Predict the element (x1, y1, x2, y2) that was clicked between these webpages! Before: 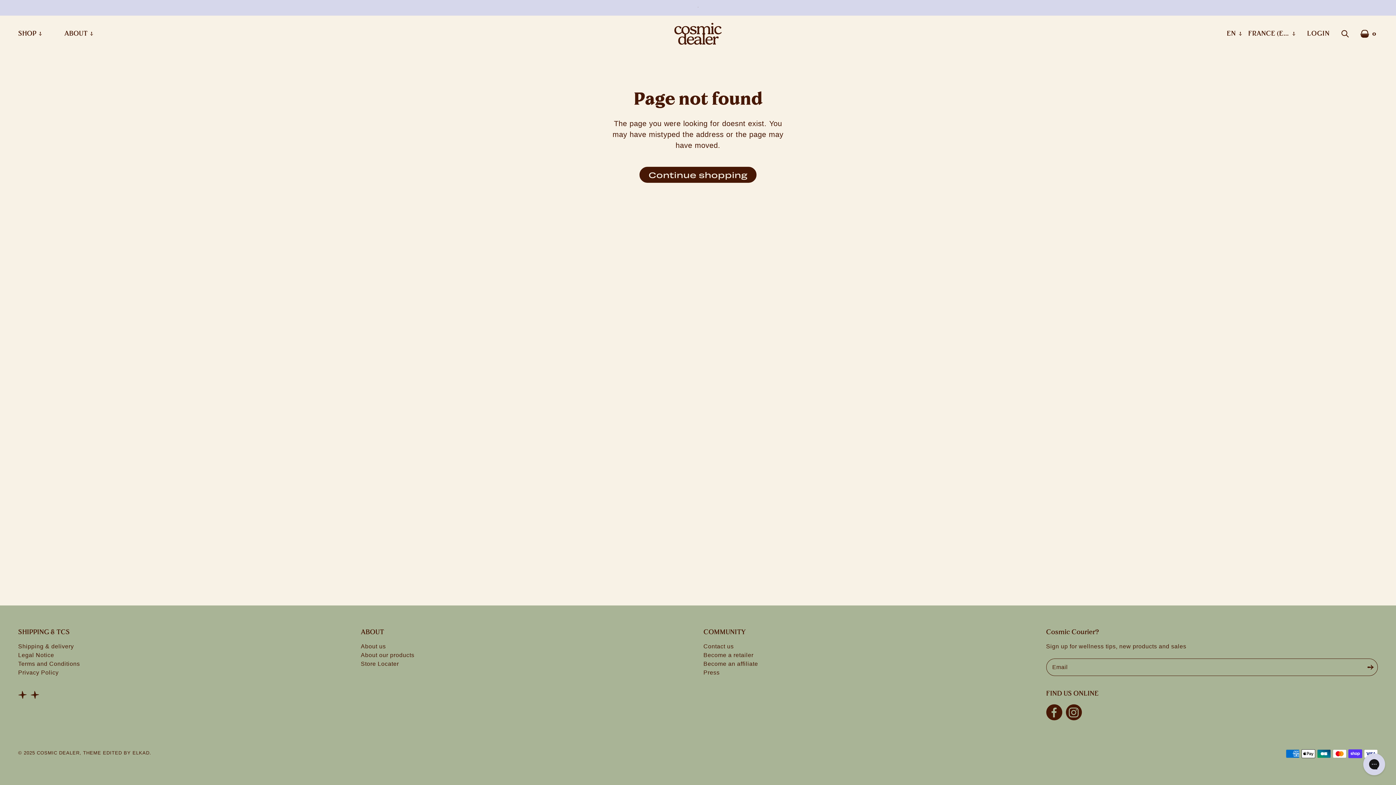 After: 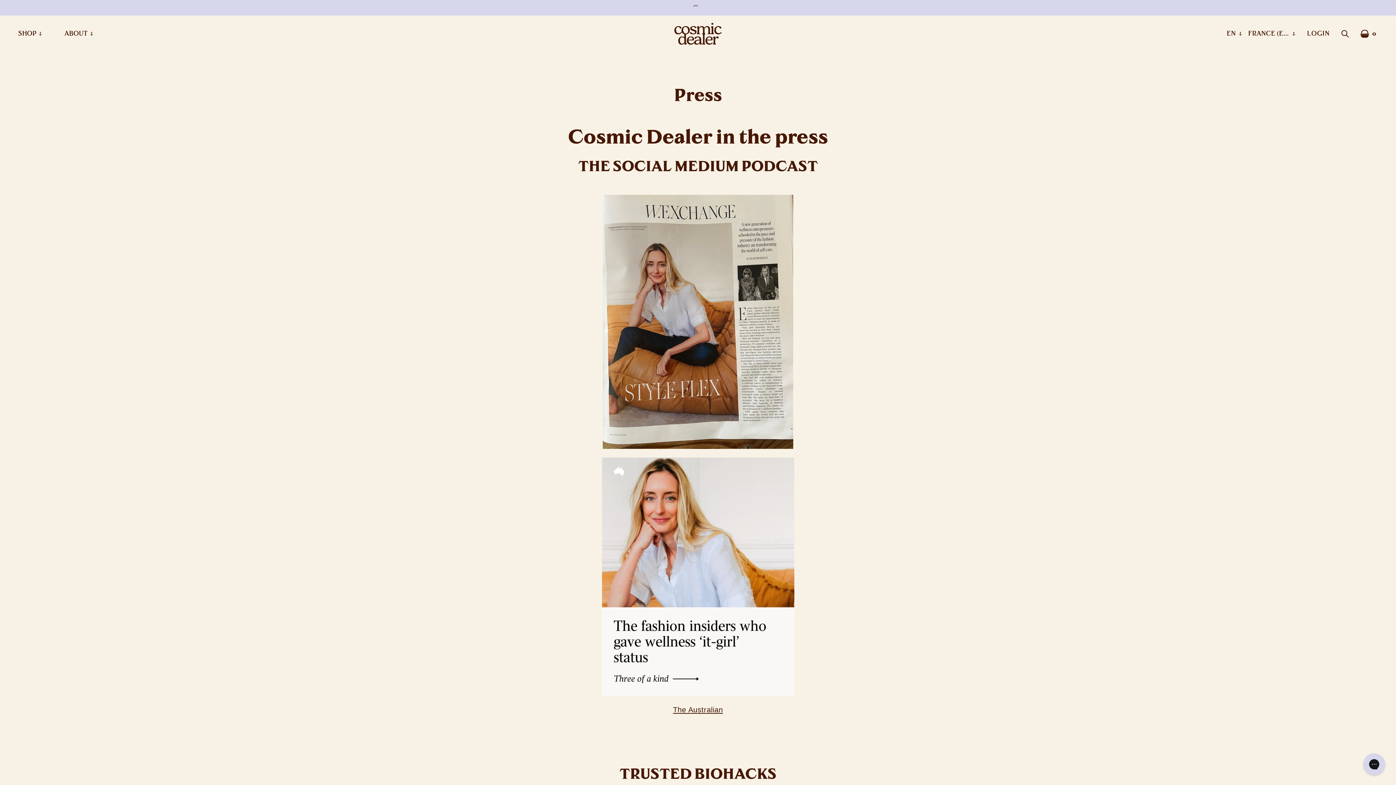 Action: bbox: (703, 669, 719, 676) label: Press